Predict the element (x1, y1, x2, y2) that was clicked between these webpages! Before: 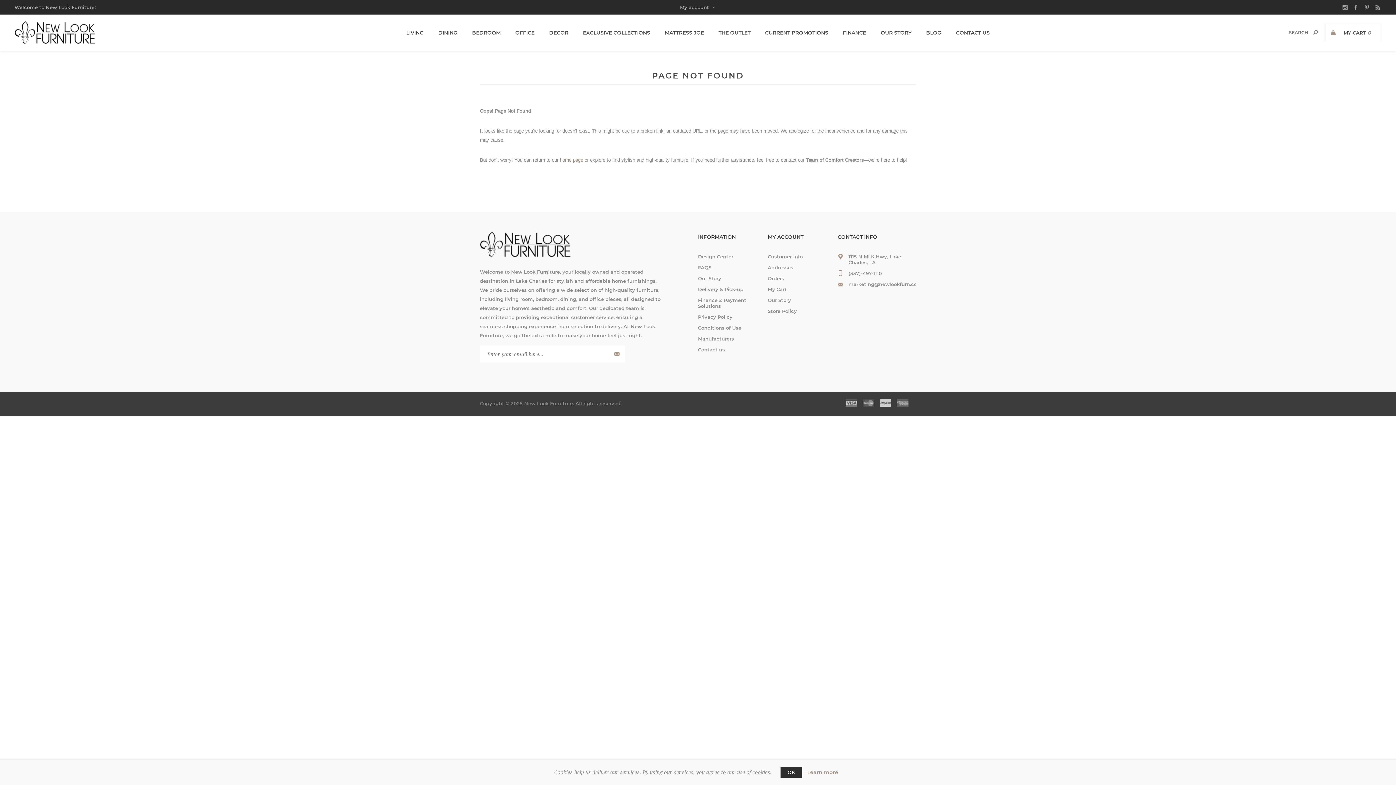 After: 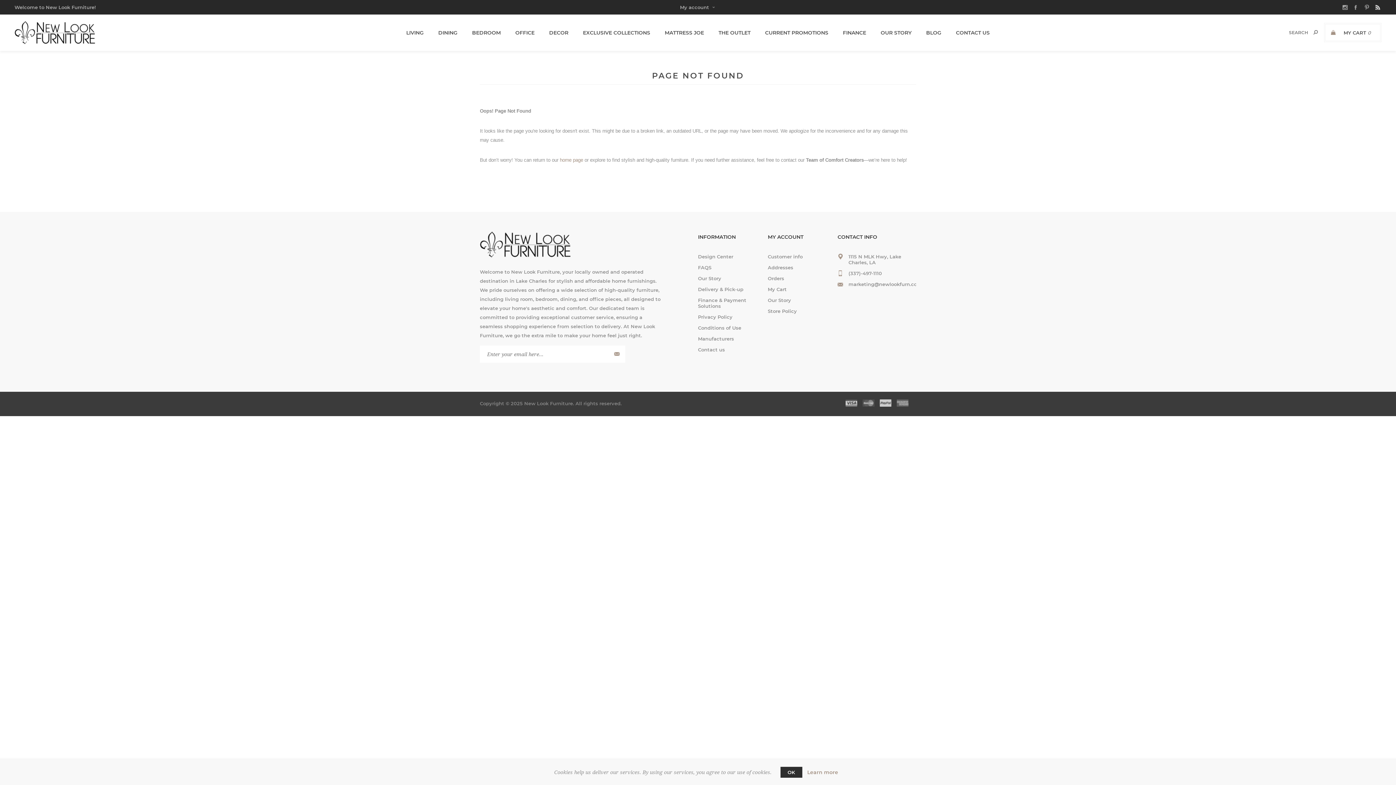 Action: bbox: (1372, 0, 1383, 14)